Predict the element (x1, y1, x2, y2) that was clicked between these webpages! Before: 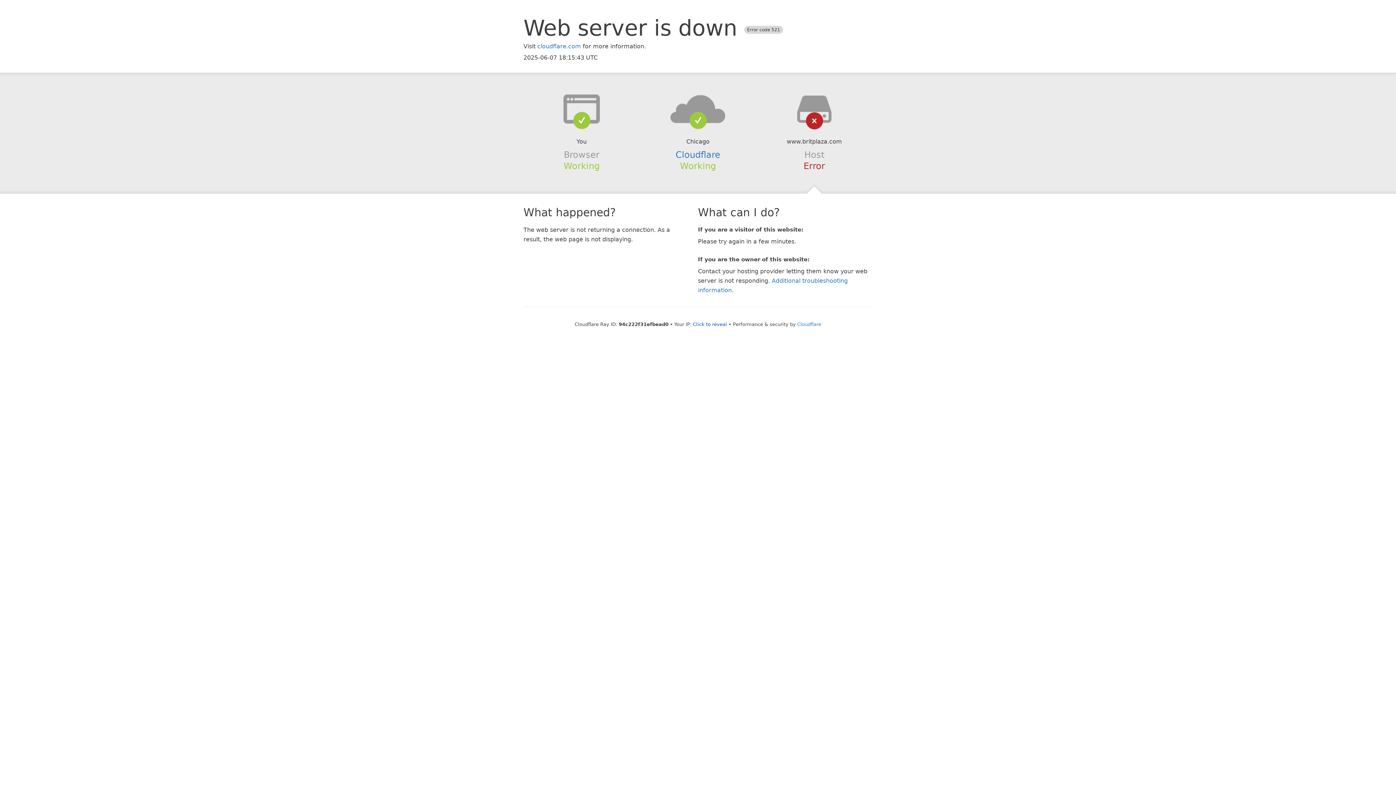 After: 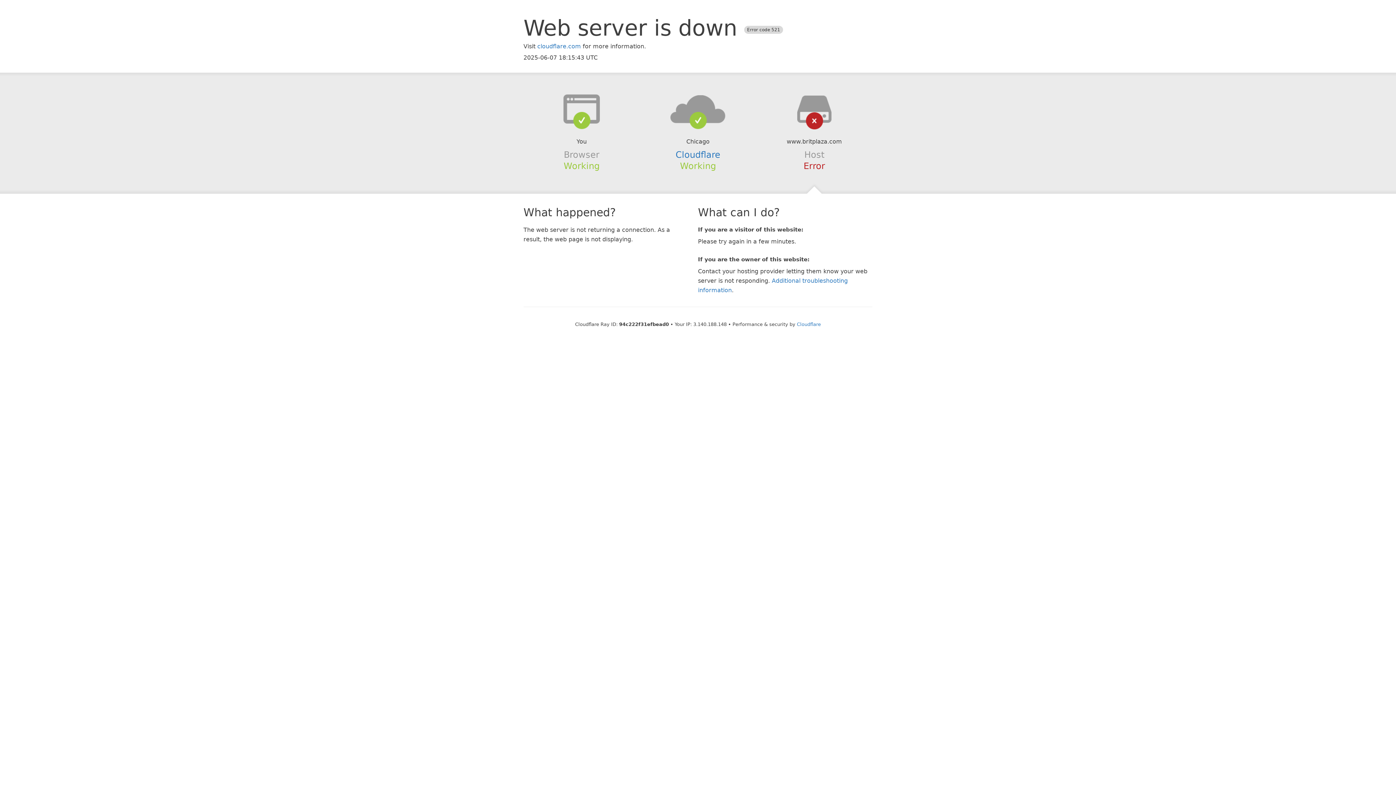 Action: bbox: (693, 321, 727, 327) label: Click to reveal